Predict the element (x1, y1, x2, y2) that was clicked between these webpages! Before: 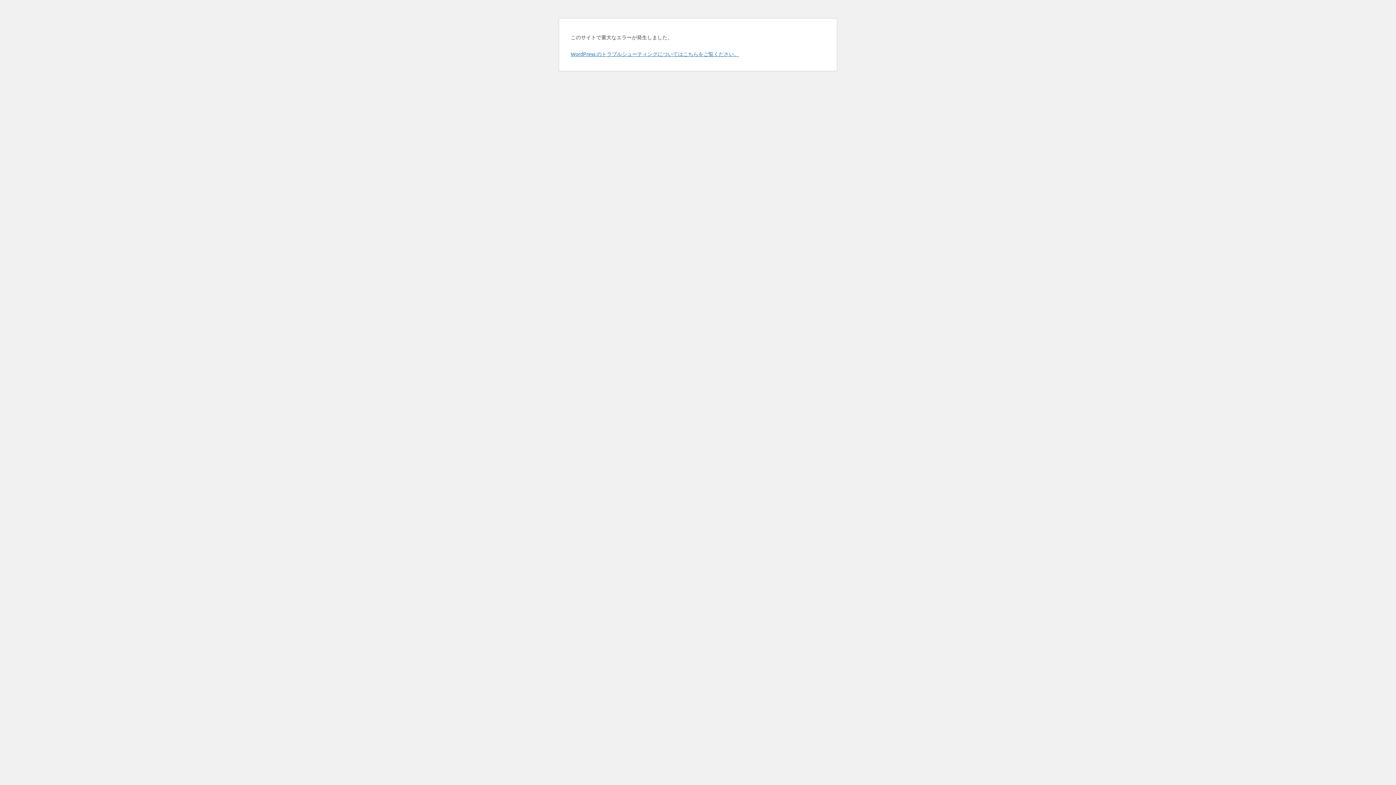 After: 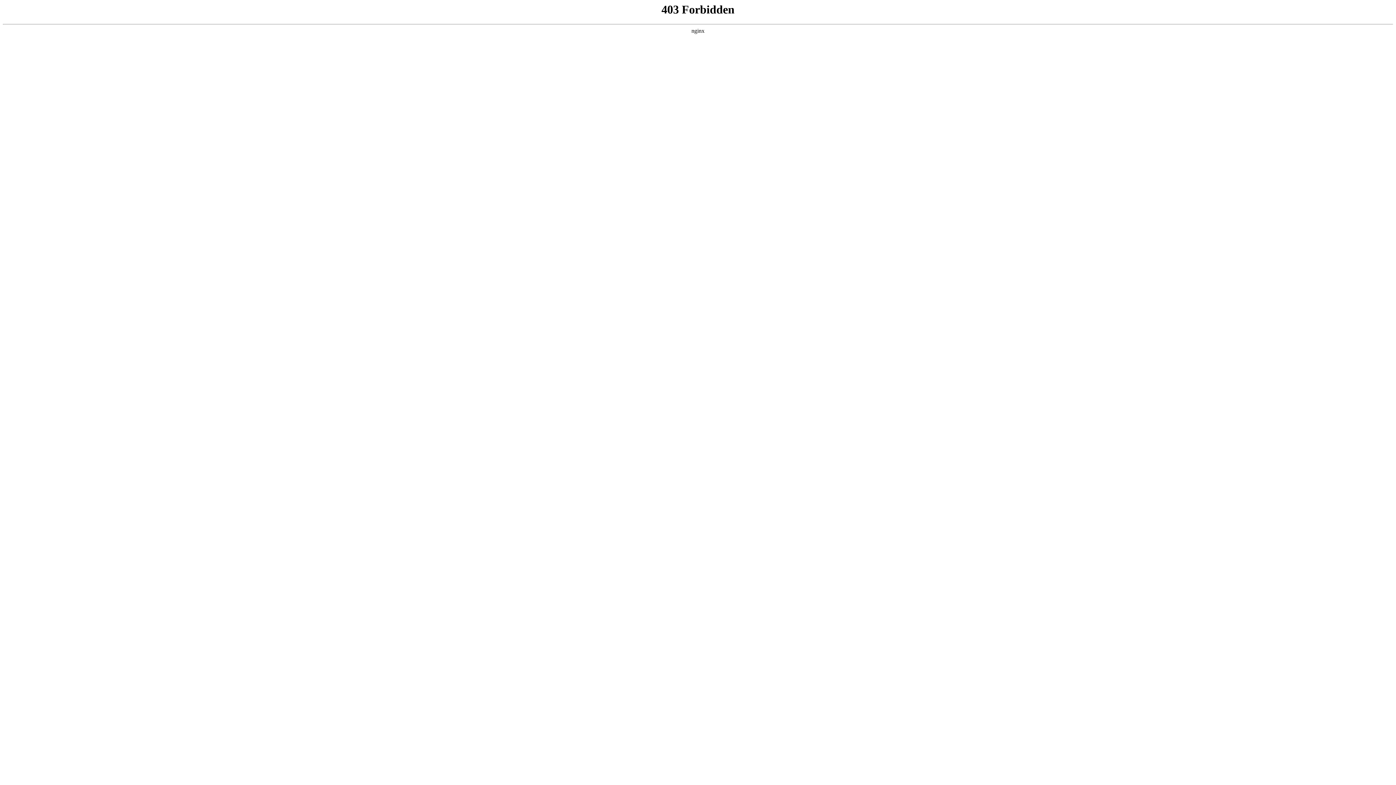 Action: label: WordPress のトラブルシューティングについてはこちらをご覧ください。 bbox: (570, 50, 739, 57)